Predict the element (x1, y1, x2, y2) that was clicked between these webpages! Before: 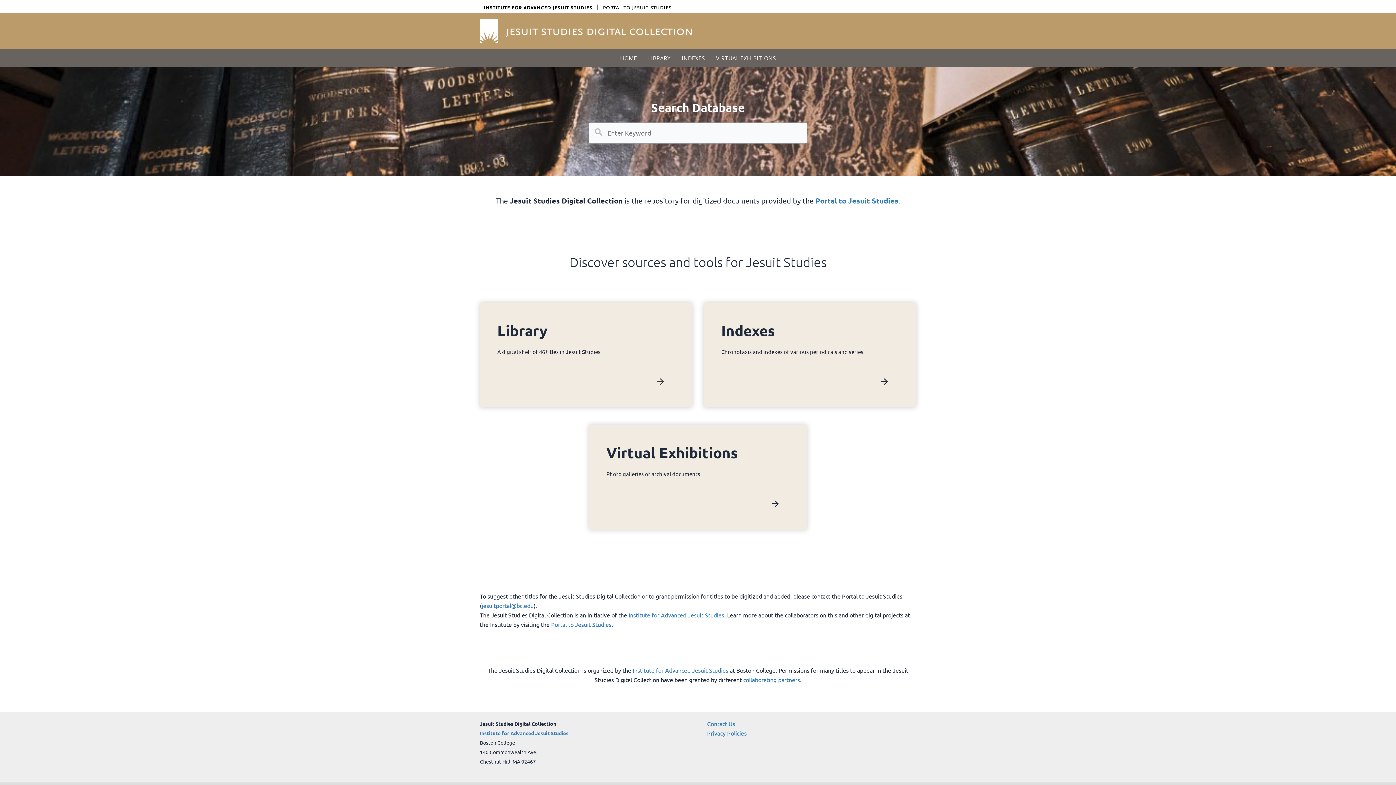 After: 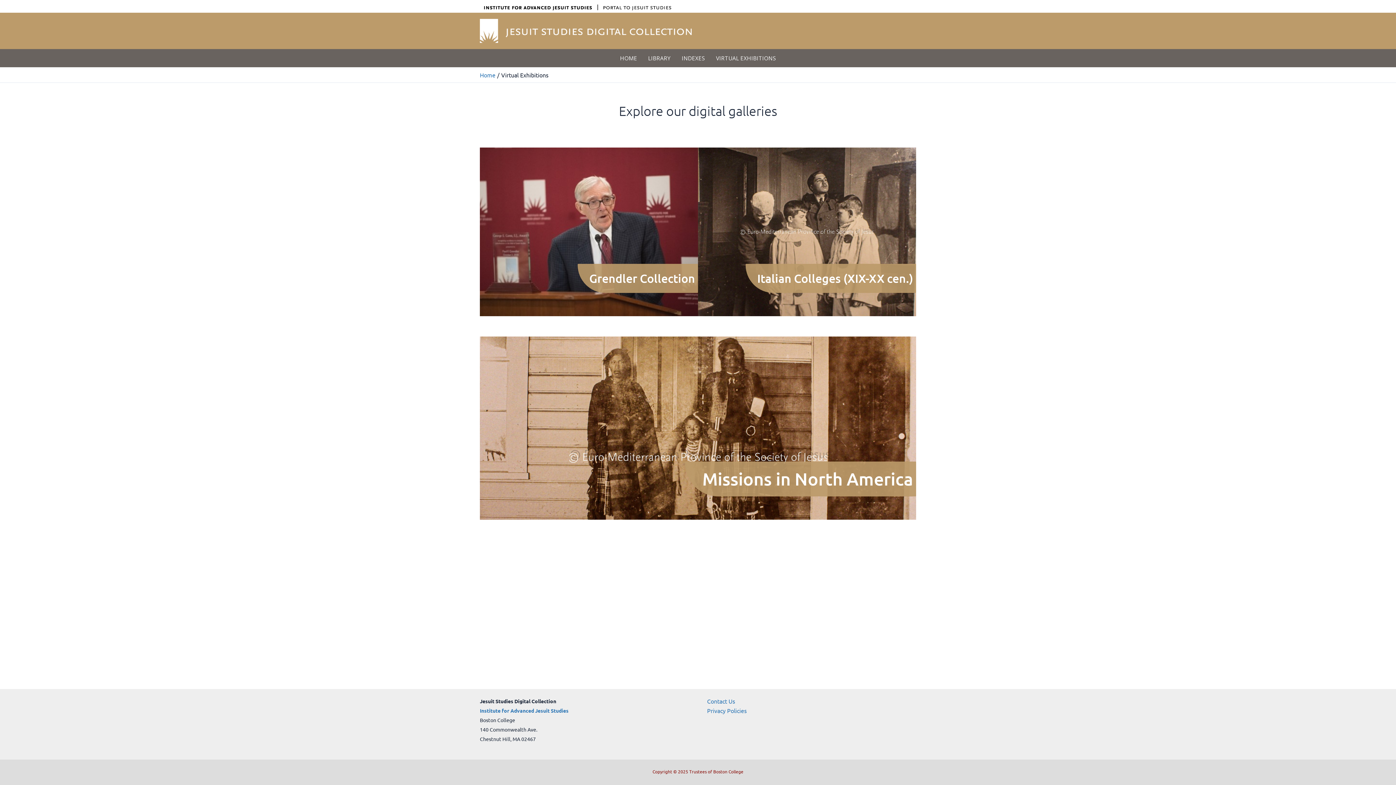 Action: label: VIRTUAL EXHIBITIONS bbox: (710, 49, 781, 67)